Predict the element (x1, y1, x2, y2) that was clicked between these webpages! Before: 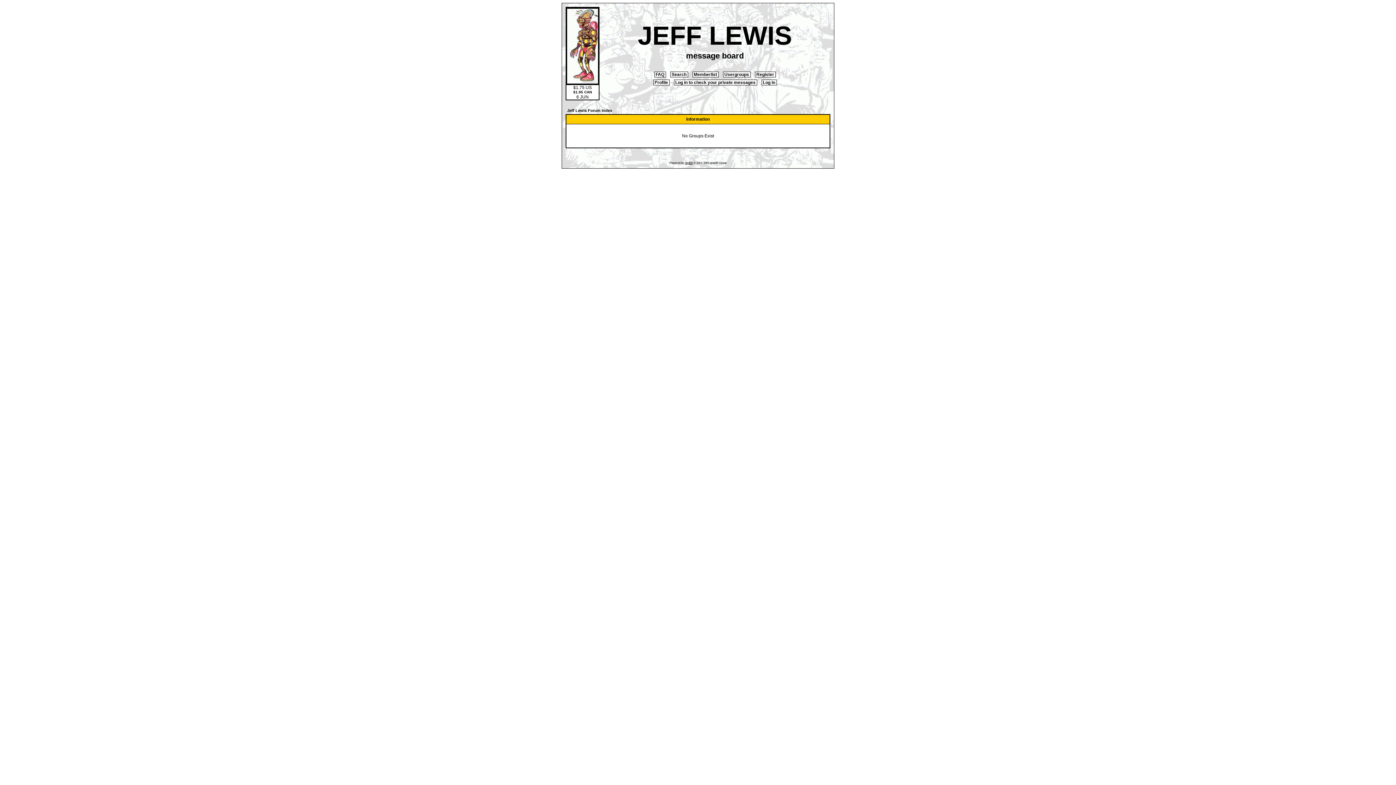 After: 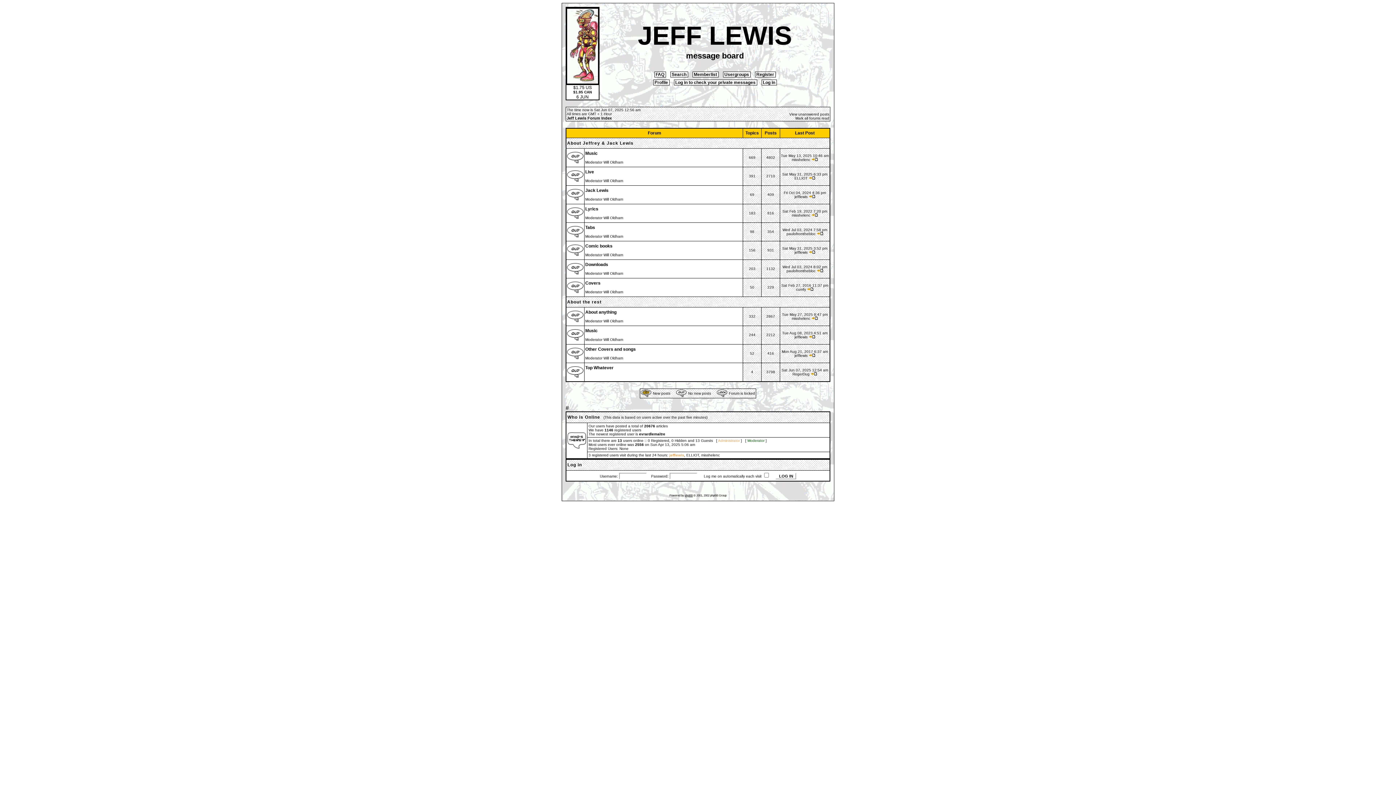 Action: bbox: (566, 79, 598, 85)